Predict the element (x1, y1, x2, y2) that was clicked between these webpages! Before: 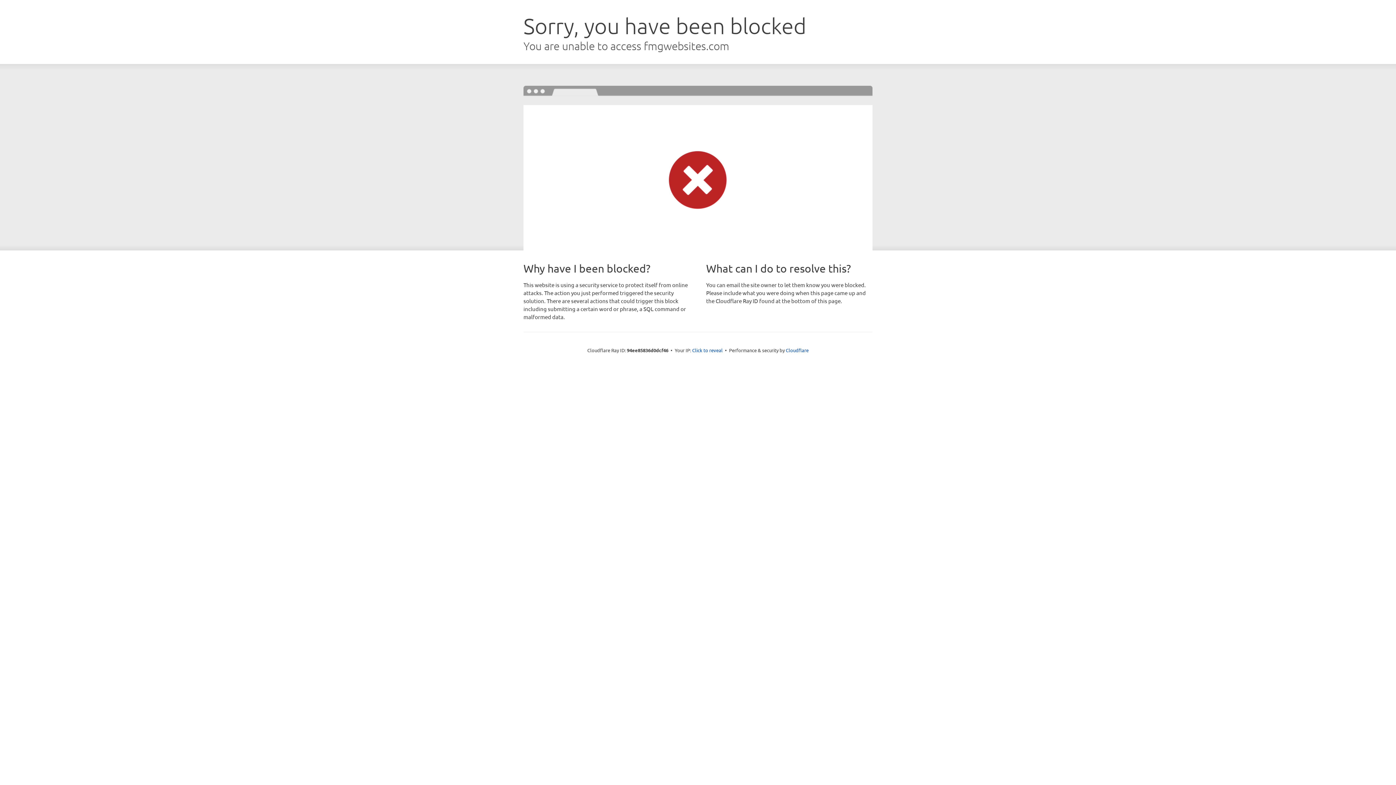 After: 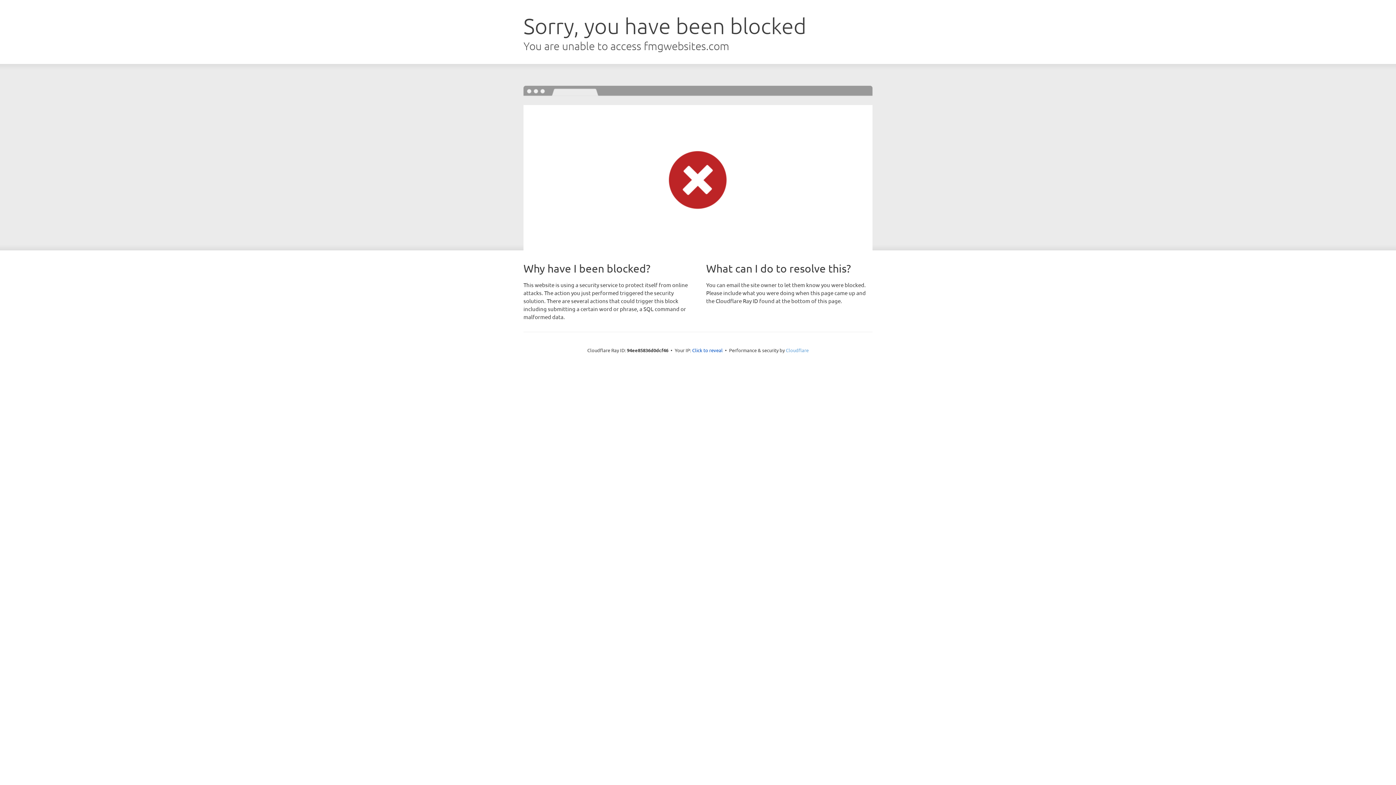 Action: bbox: (786, 347, 808, 353) label: Cloudflare